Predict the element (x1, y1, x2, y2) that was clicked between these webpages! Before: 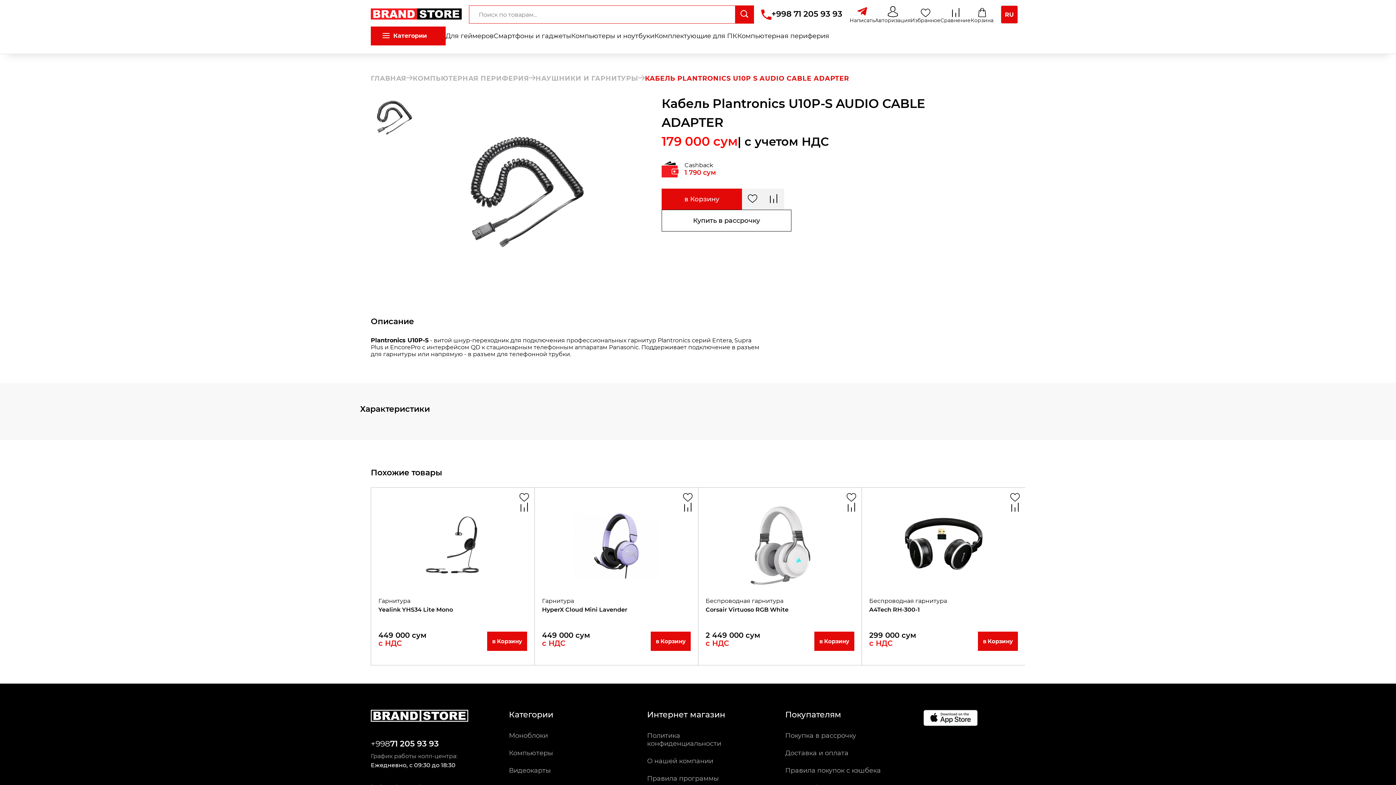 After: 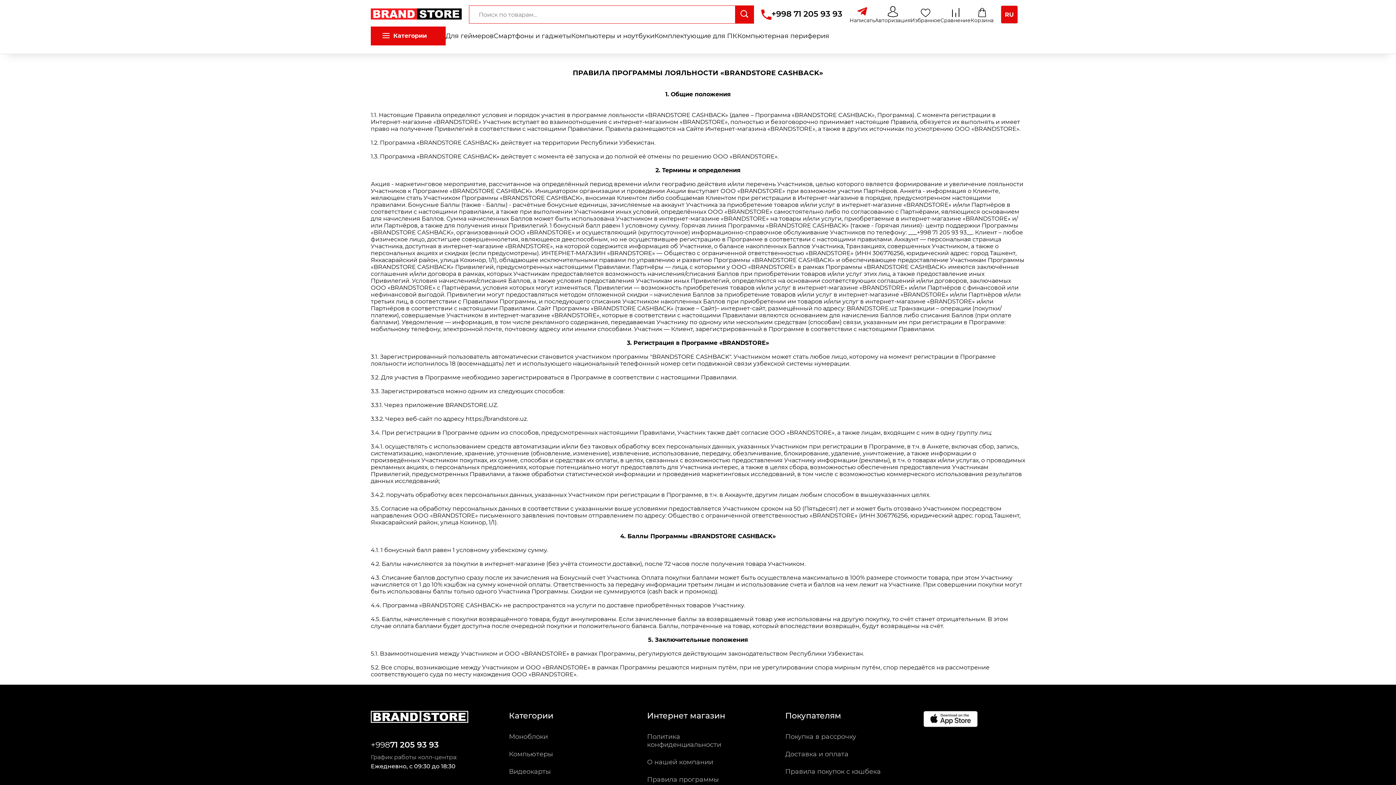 Action: bbox: (647, 770, 749, 795) label: Правила программы лояльности